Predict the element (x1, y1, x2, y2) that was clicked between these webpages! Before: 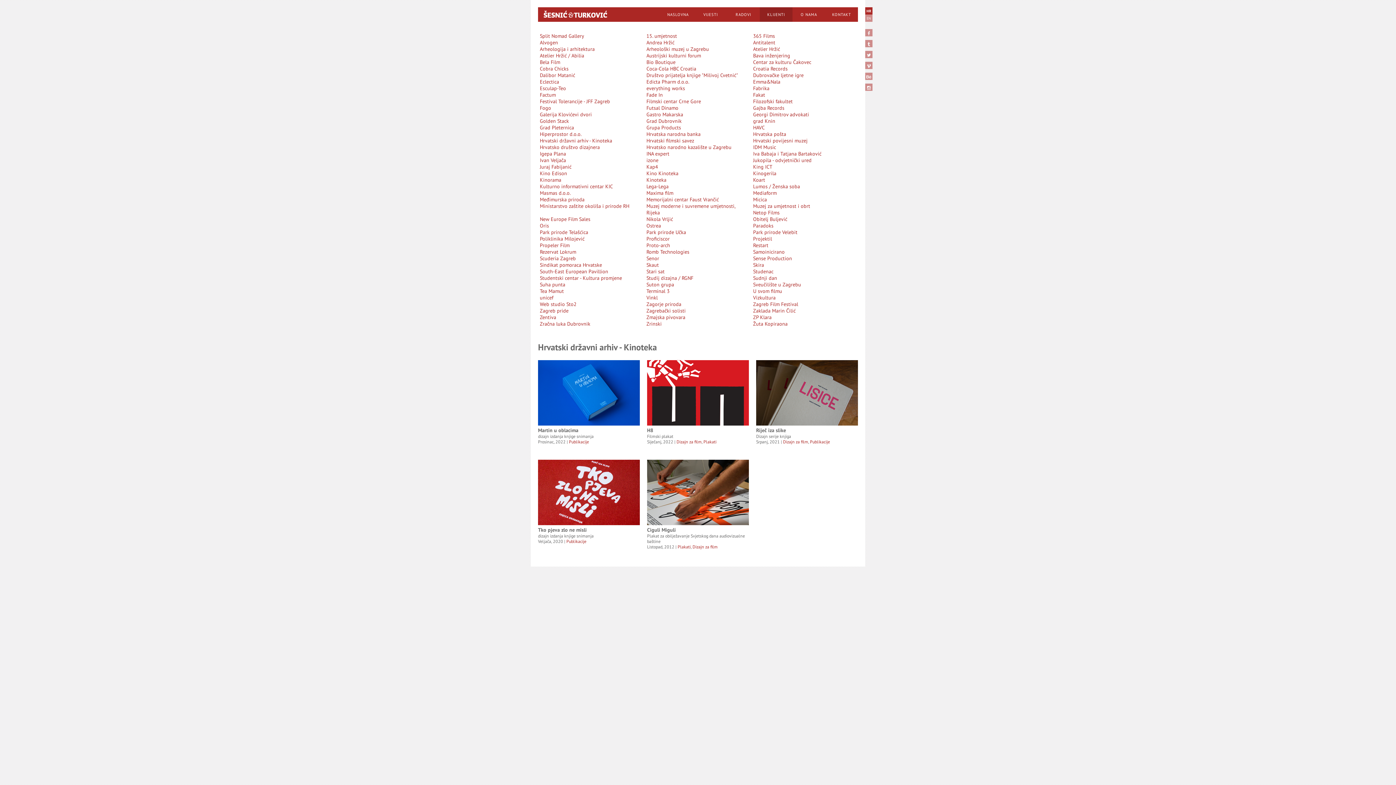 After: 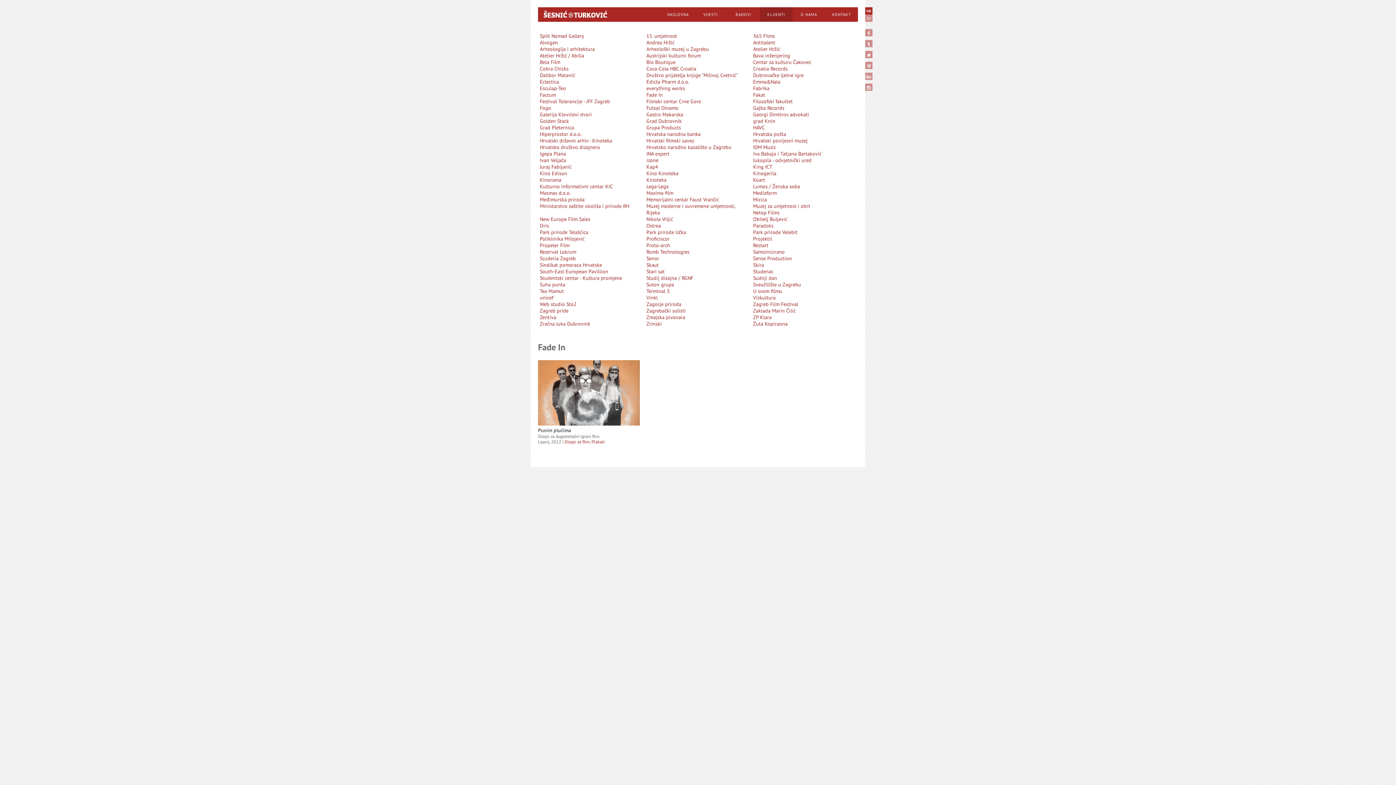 Action: label: Fade In bbox: (646, 91, 663, 98)